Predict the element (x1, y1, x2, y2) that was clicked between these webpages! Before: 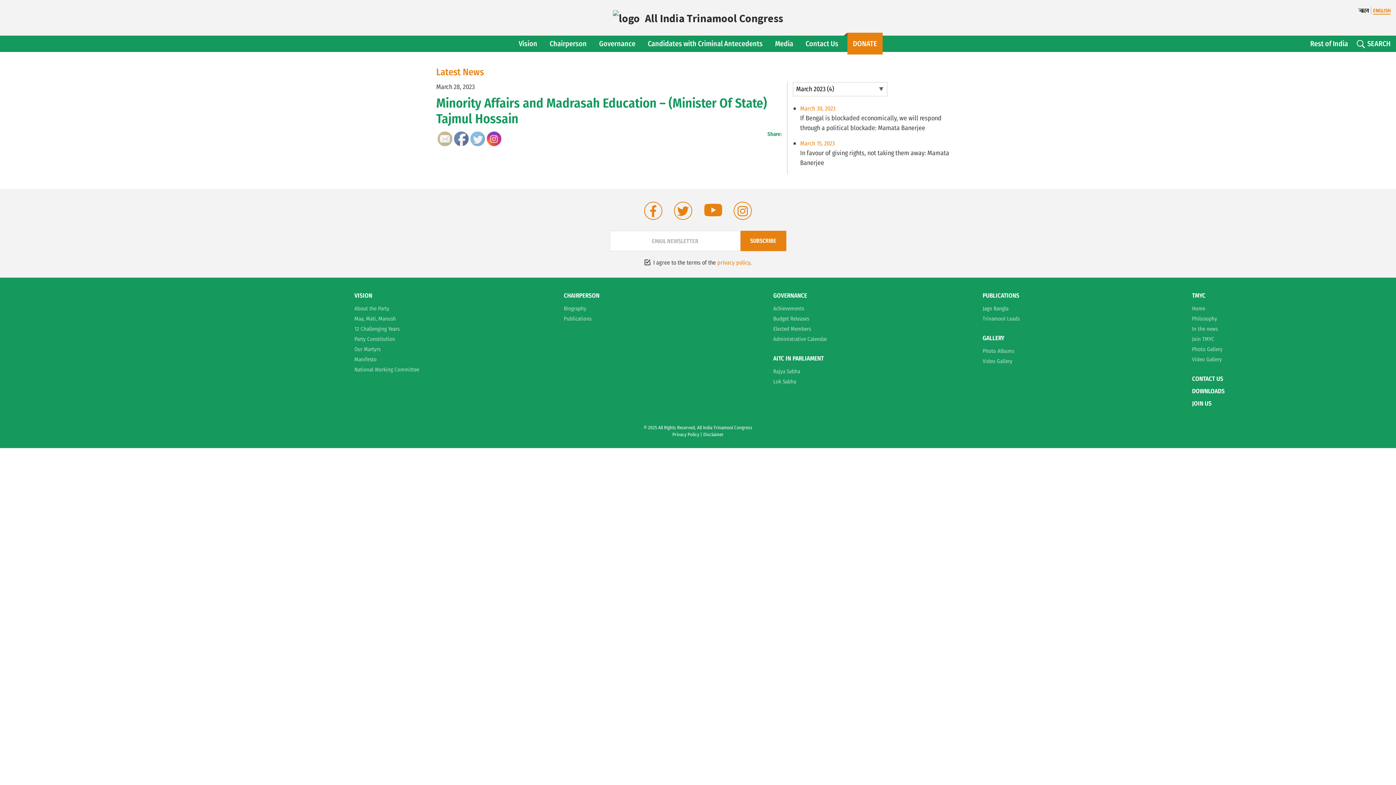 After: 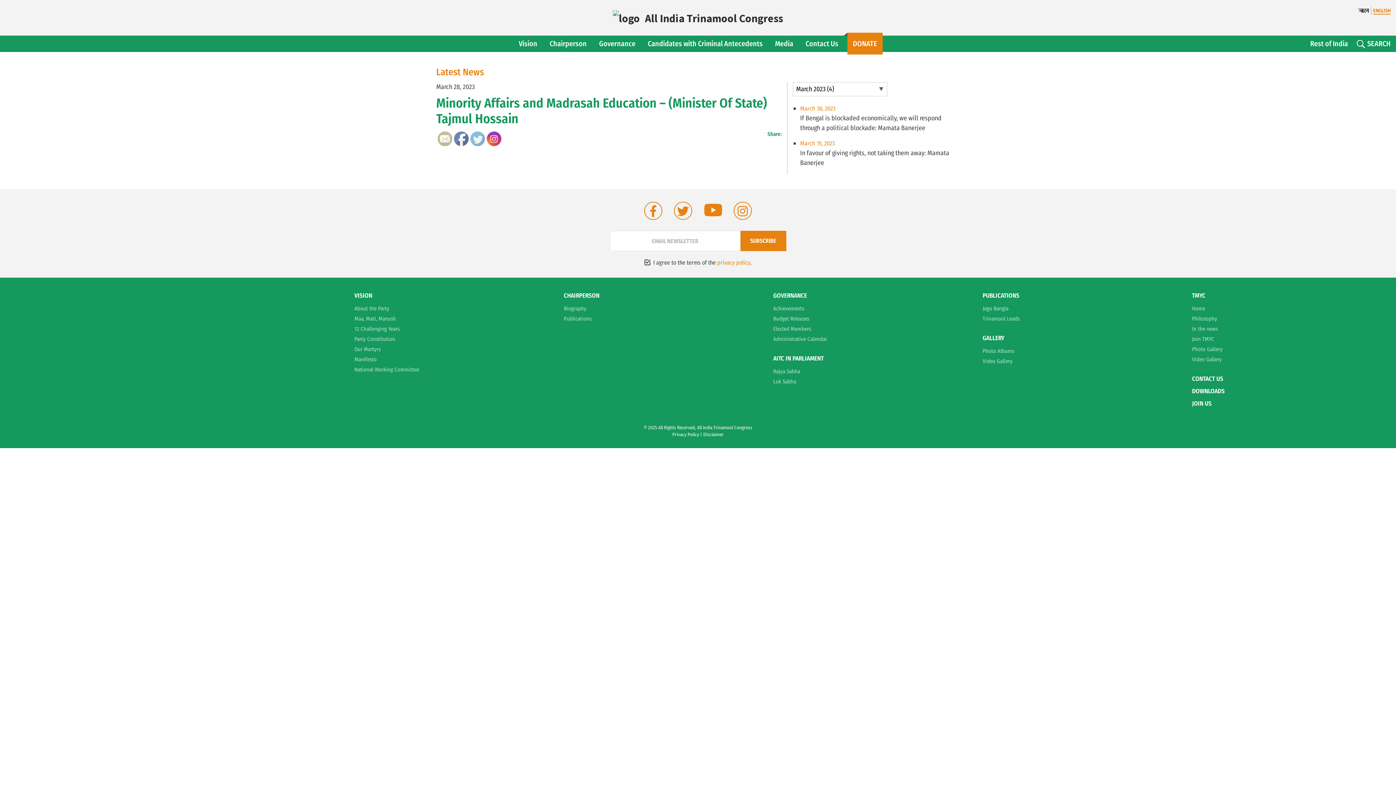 Action: bbox: (773, 355, 972, 362) label: AITC IN PARLIAMENT